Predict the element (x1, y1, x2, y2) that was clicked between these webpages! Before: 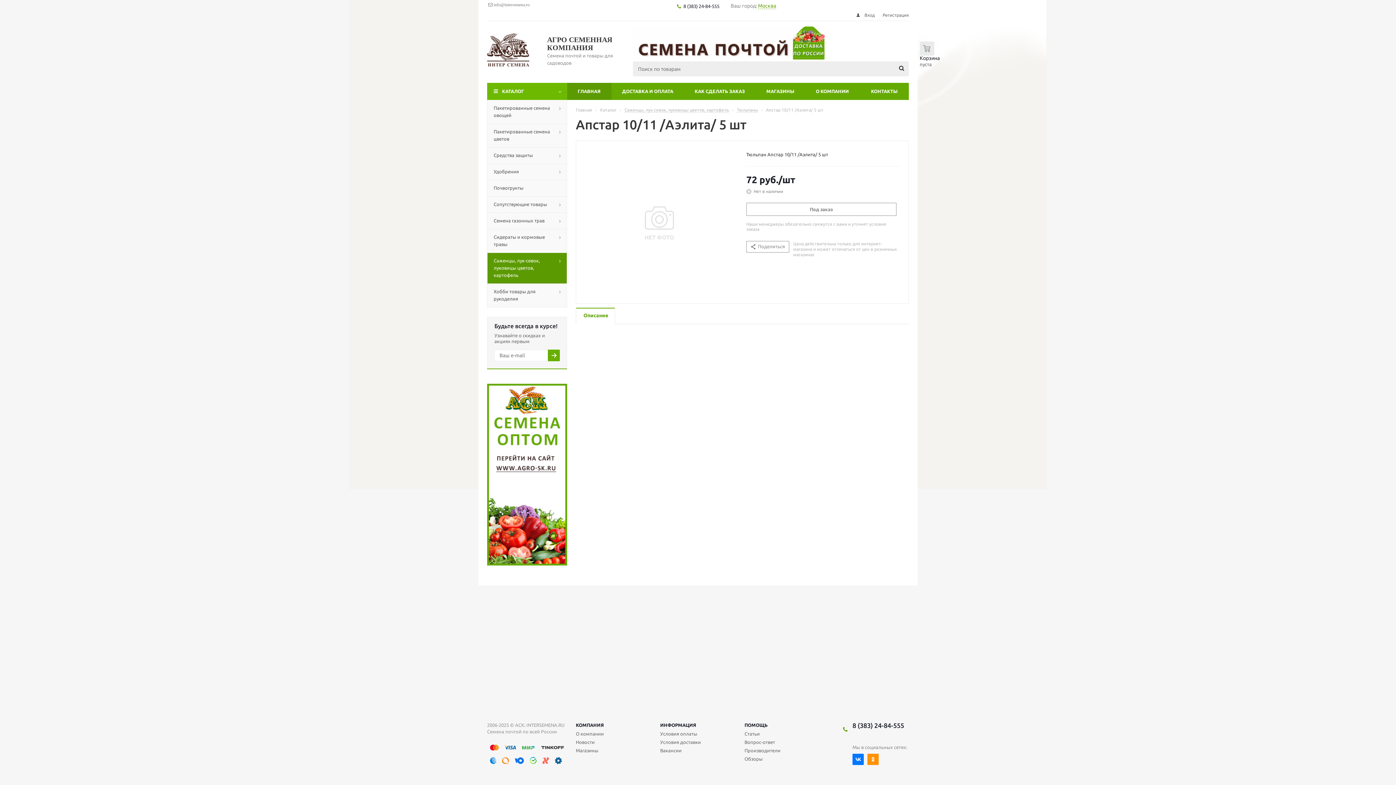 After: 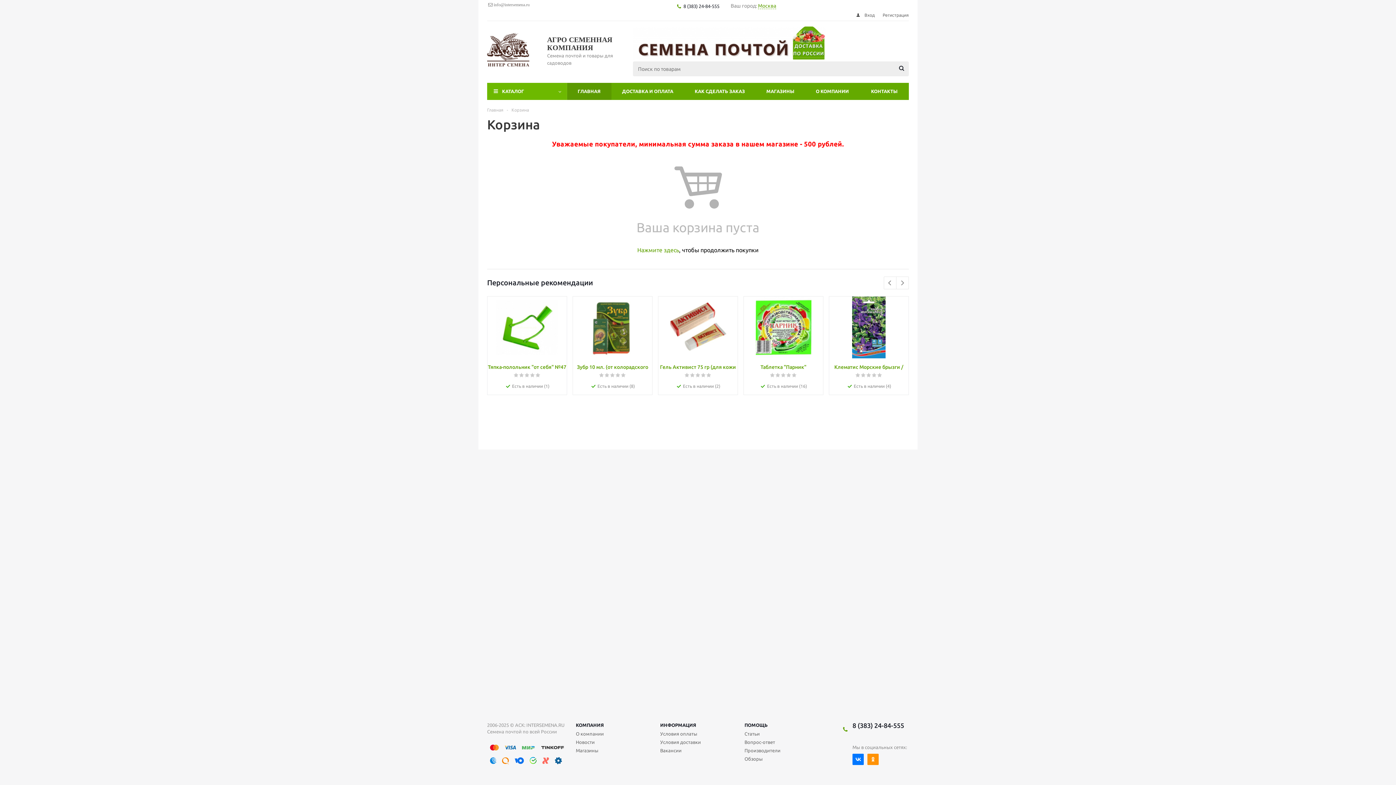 Action: bbox: (916, 40, 946, 76)